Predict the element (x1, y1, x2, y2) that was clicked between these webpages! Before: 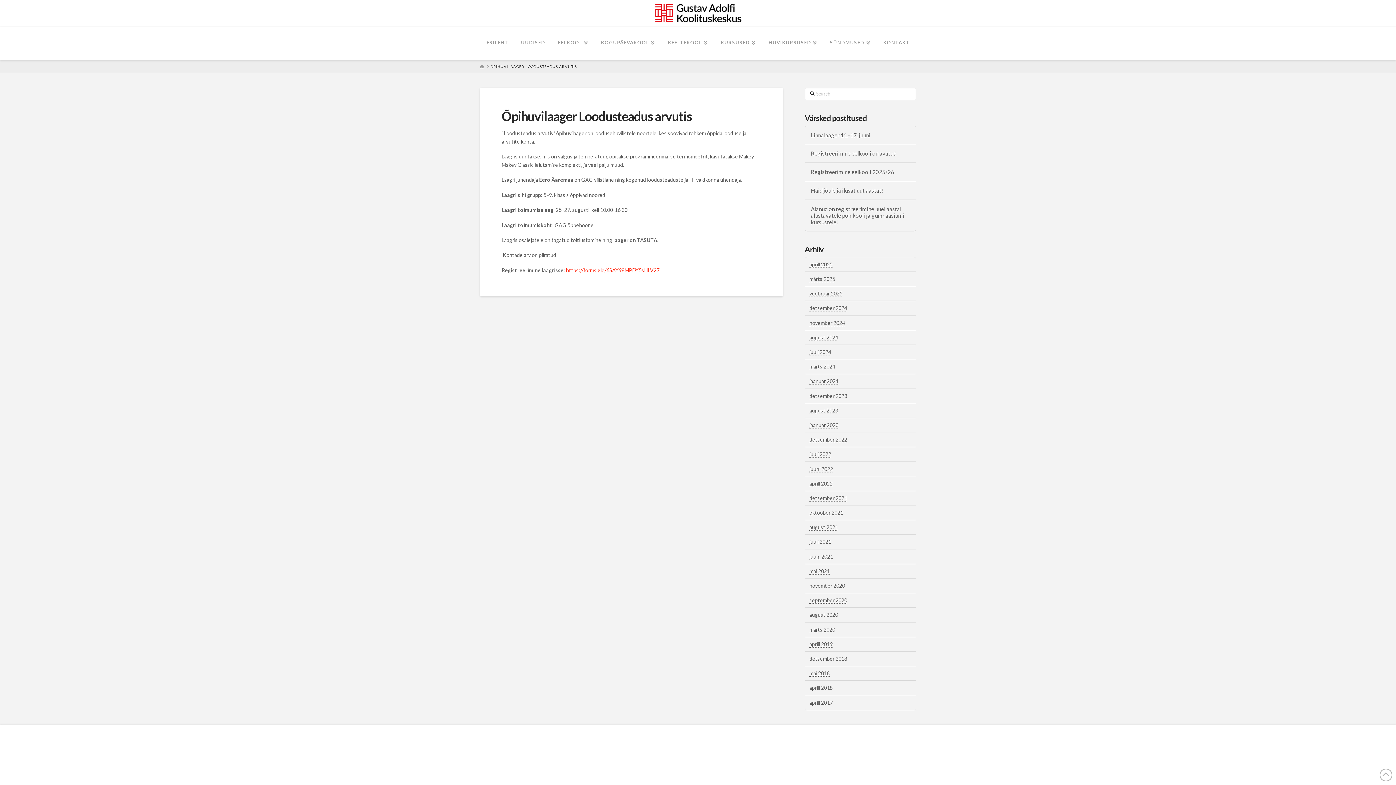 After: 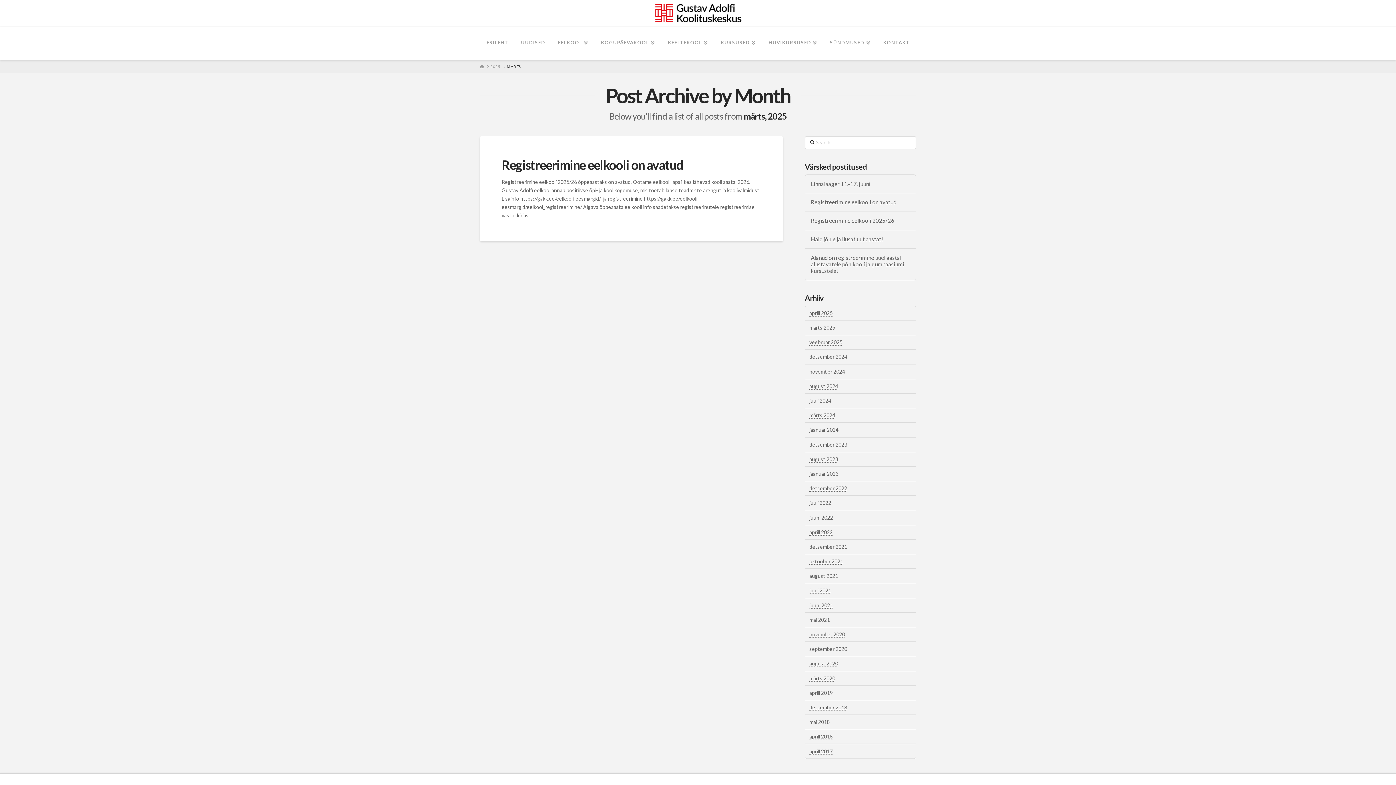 Action: bbox: (809, 276, 835, 282) label: märts 2025